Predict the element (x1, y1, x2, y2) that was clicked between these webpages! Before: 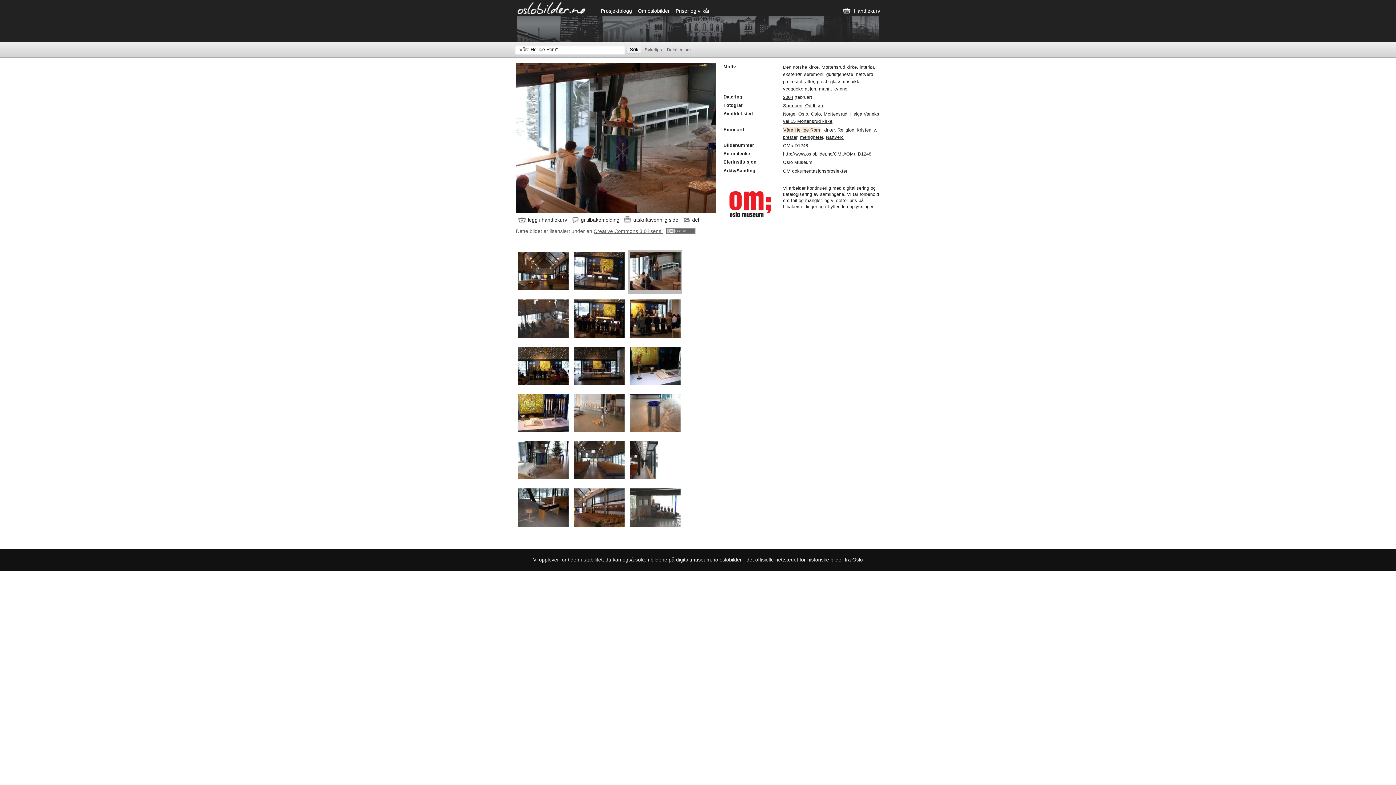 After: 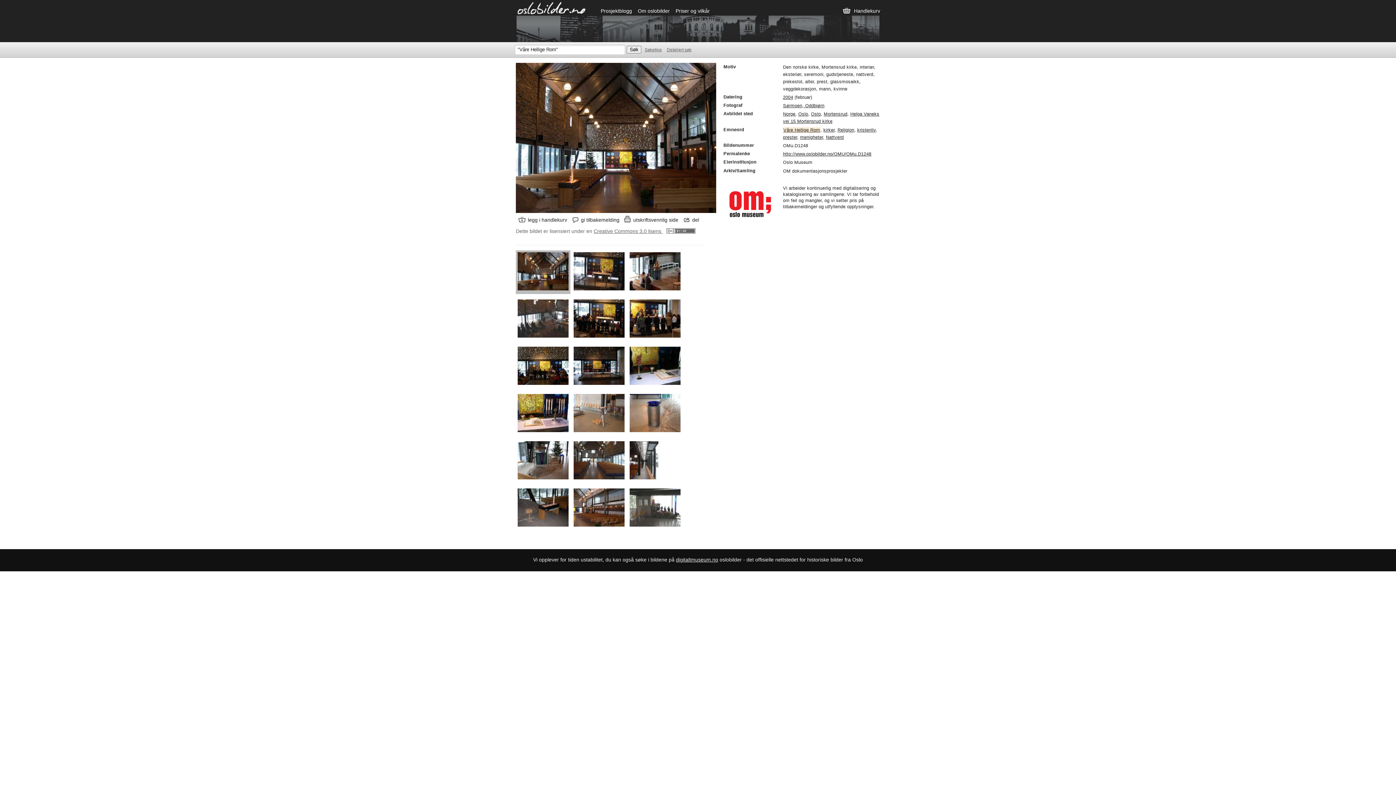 Action: bbox: (517, 285, 568, 291)